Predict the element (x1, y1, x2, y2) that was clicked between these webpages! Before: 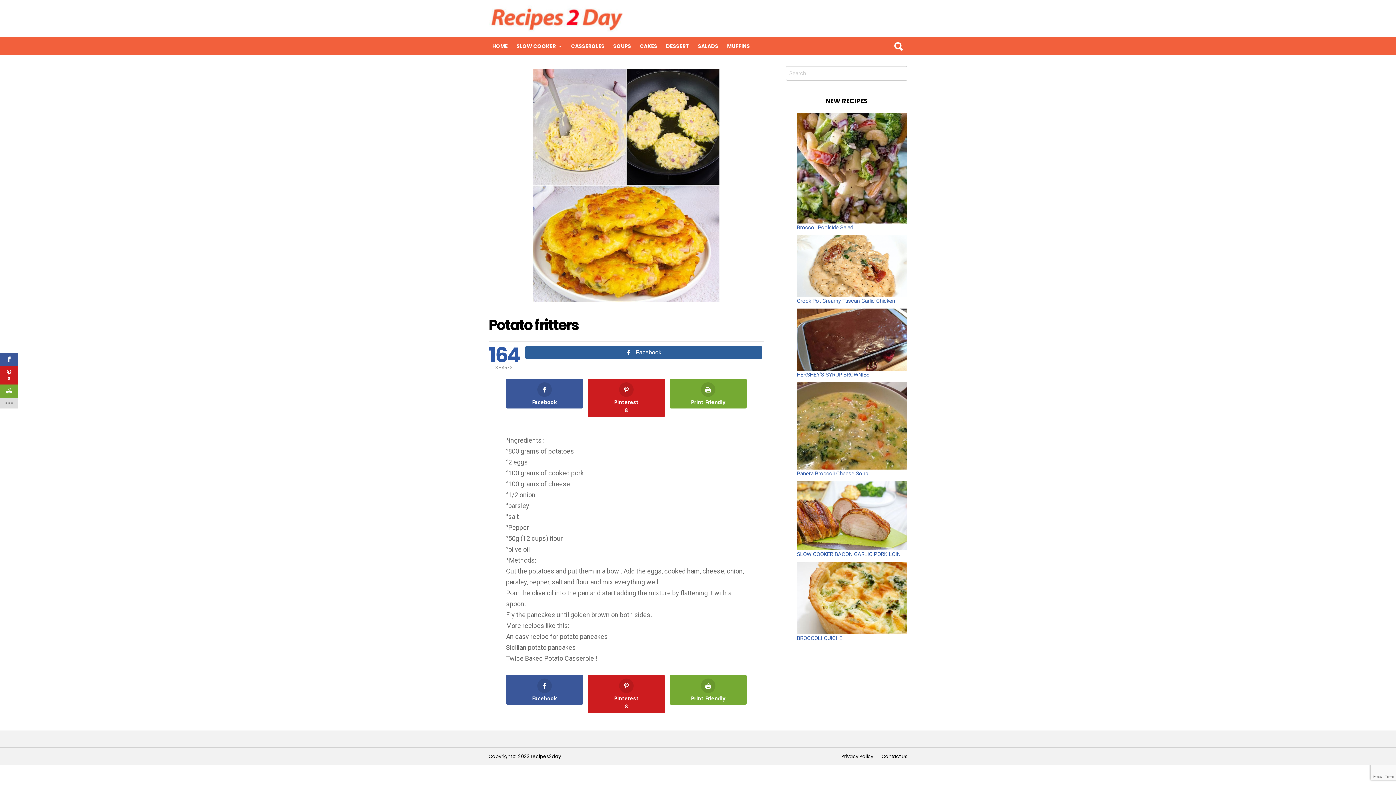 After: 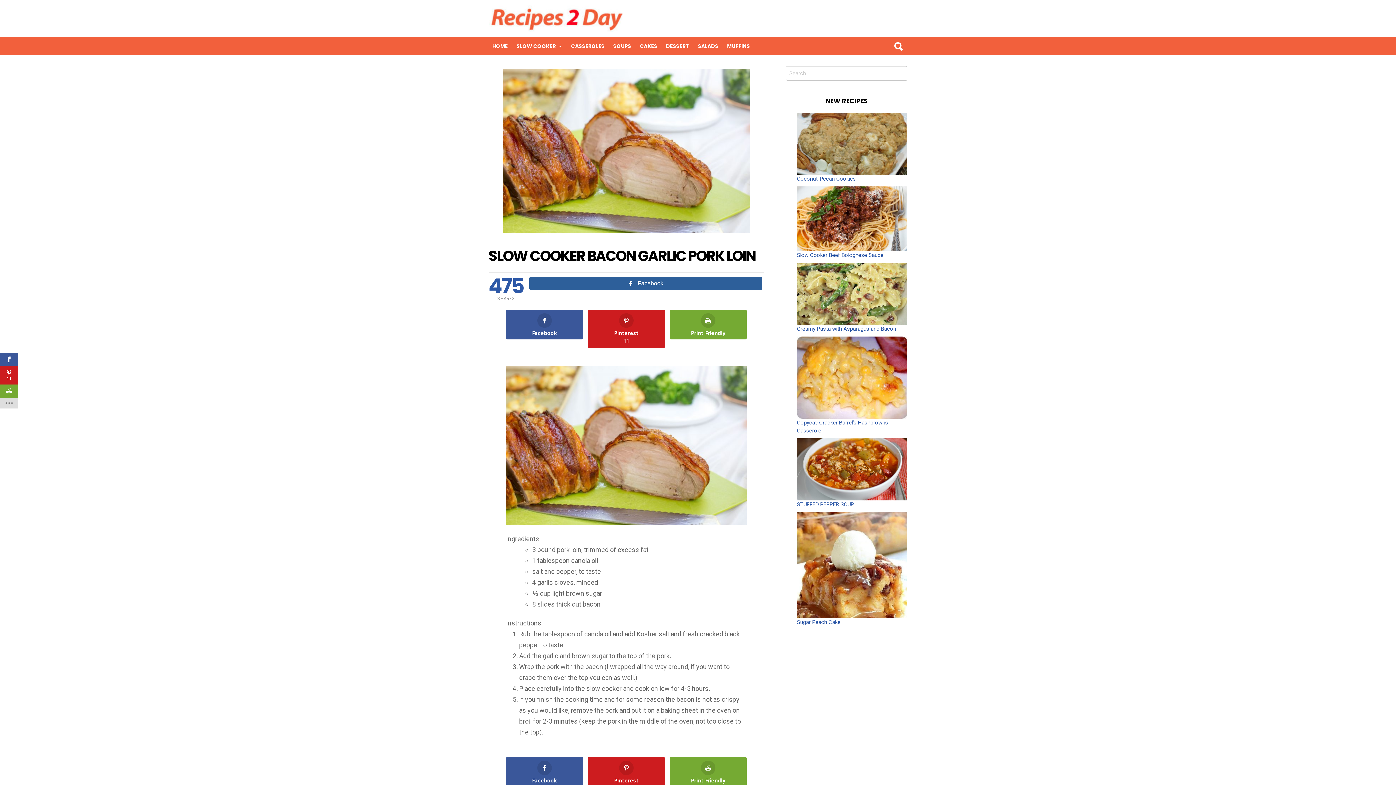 Action: bbox: (797, 481, 907, 550)